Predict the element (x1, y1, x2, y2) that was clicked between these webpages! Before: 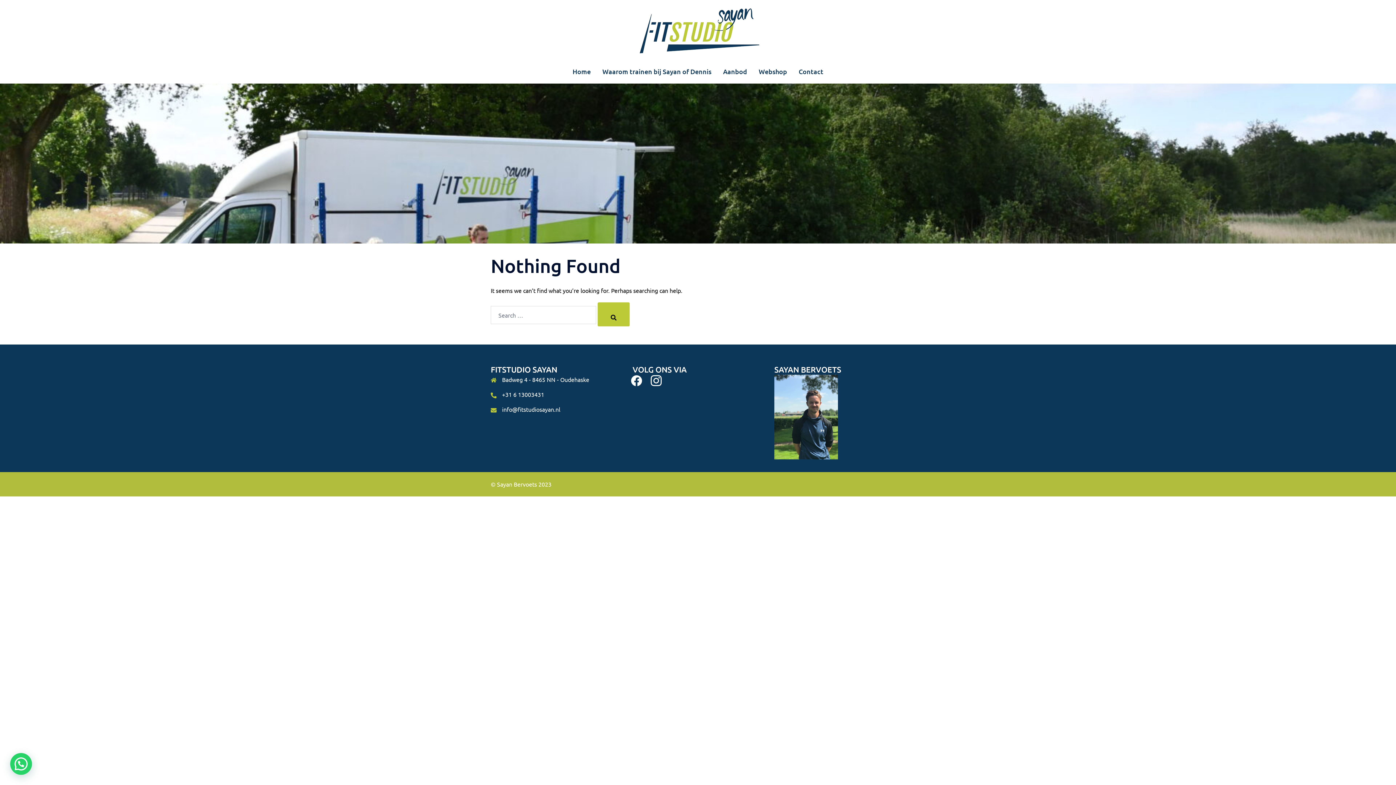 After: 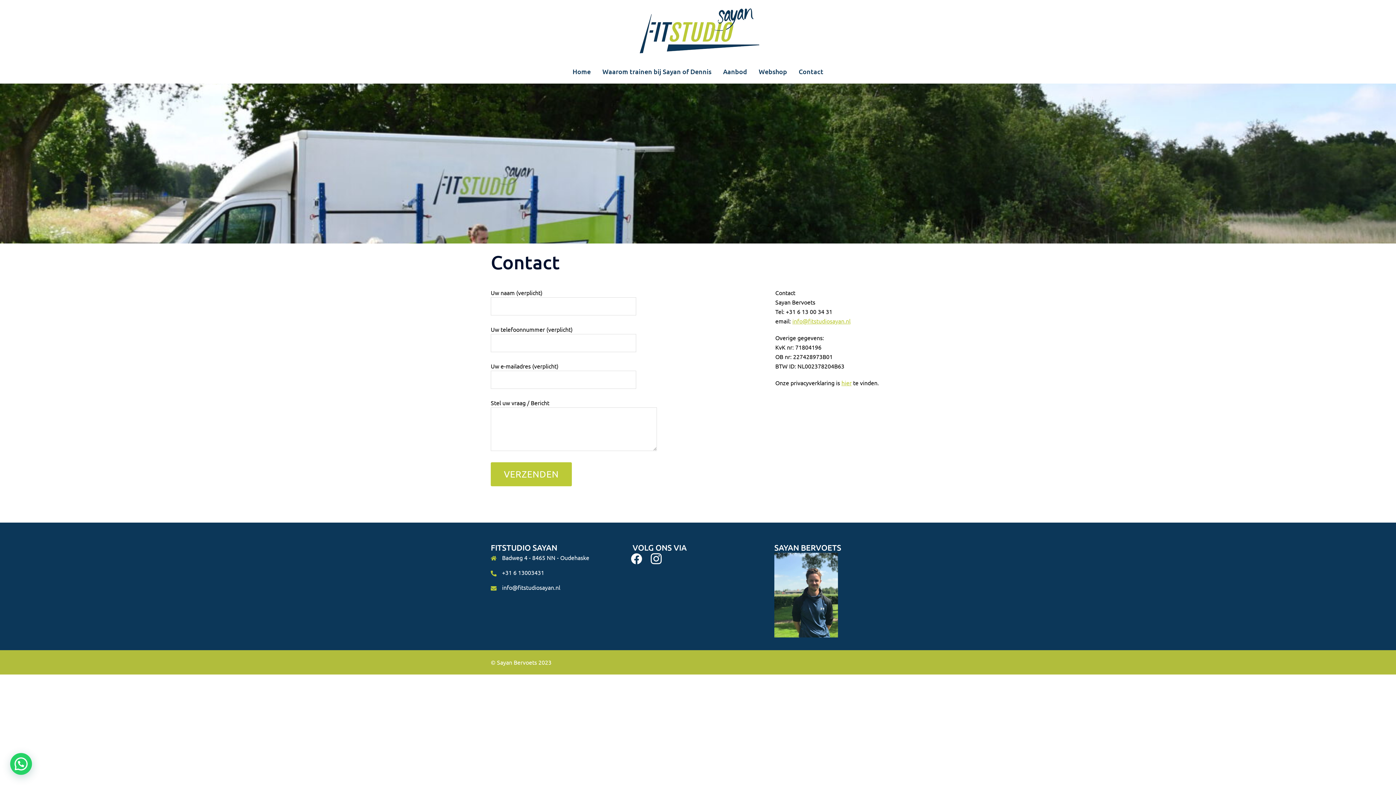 Action: label: Contact bbox: (798, 66, 823, 76)